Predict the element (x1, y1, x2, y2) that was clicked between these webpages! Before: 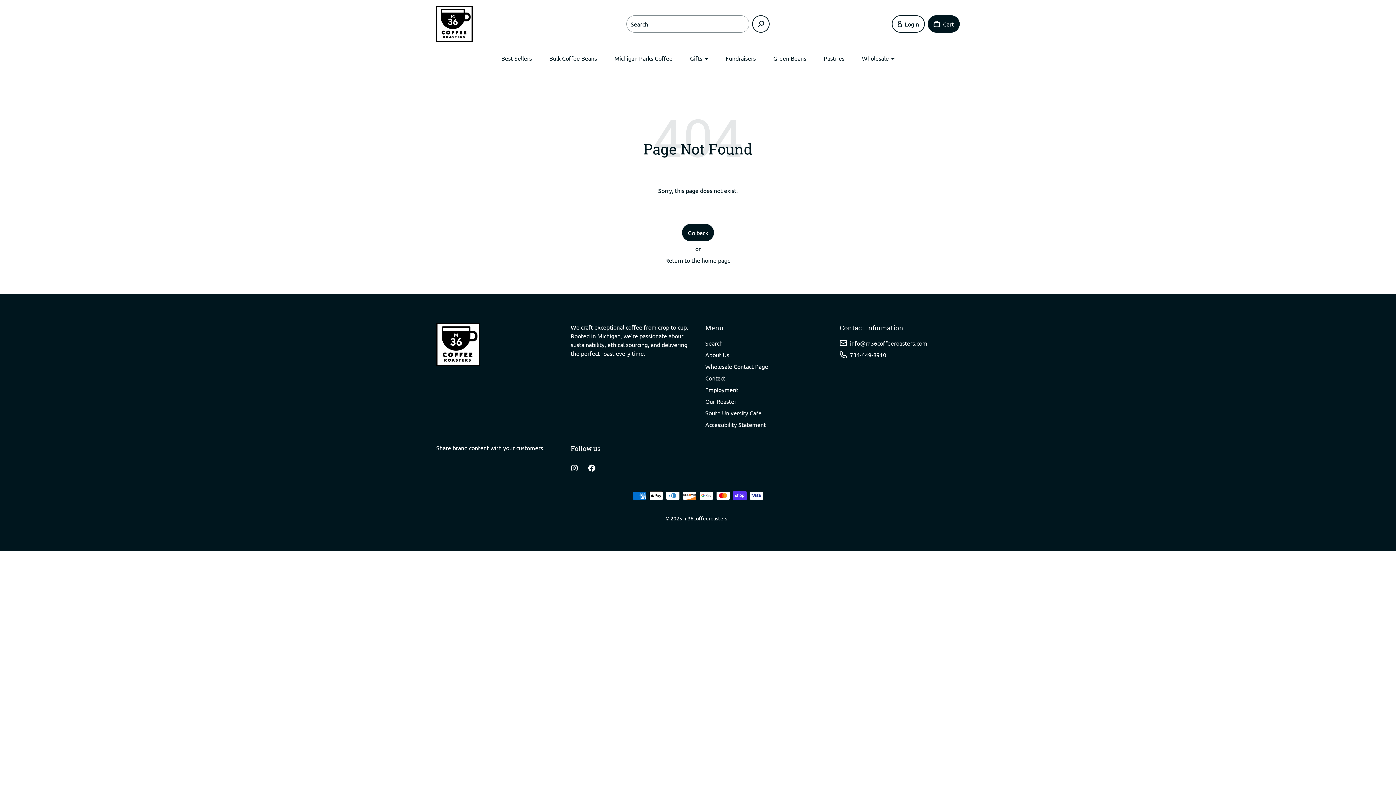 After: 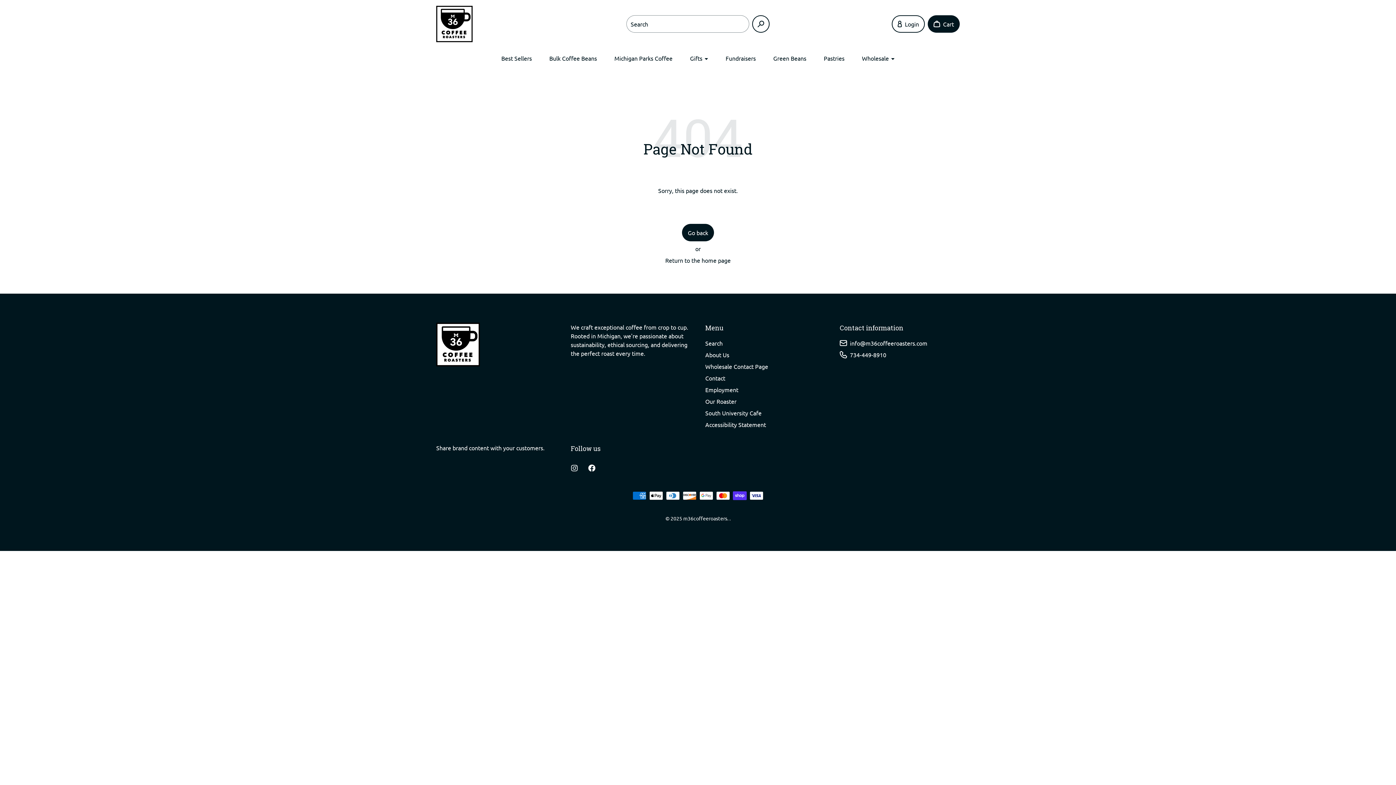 Action: bbox: (583, 459, 600, 477)